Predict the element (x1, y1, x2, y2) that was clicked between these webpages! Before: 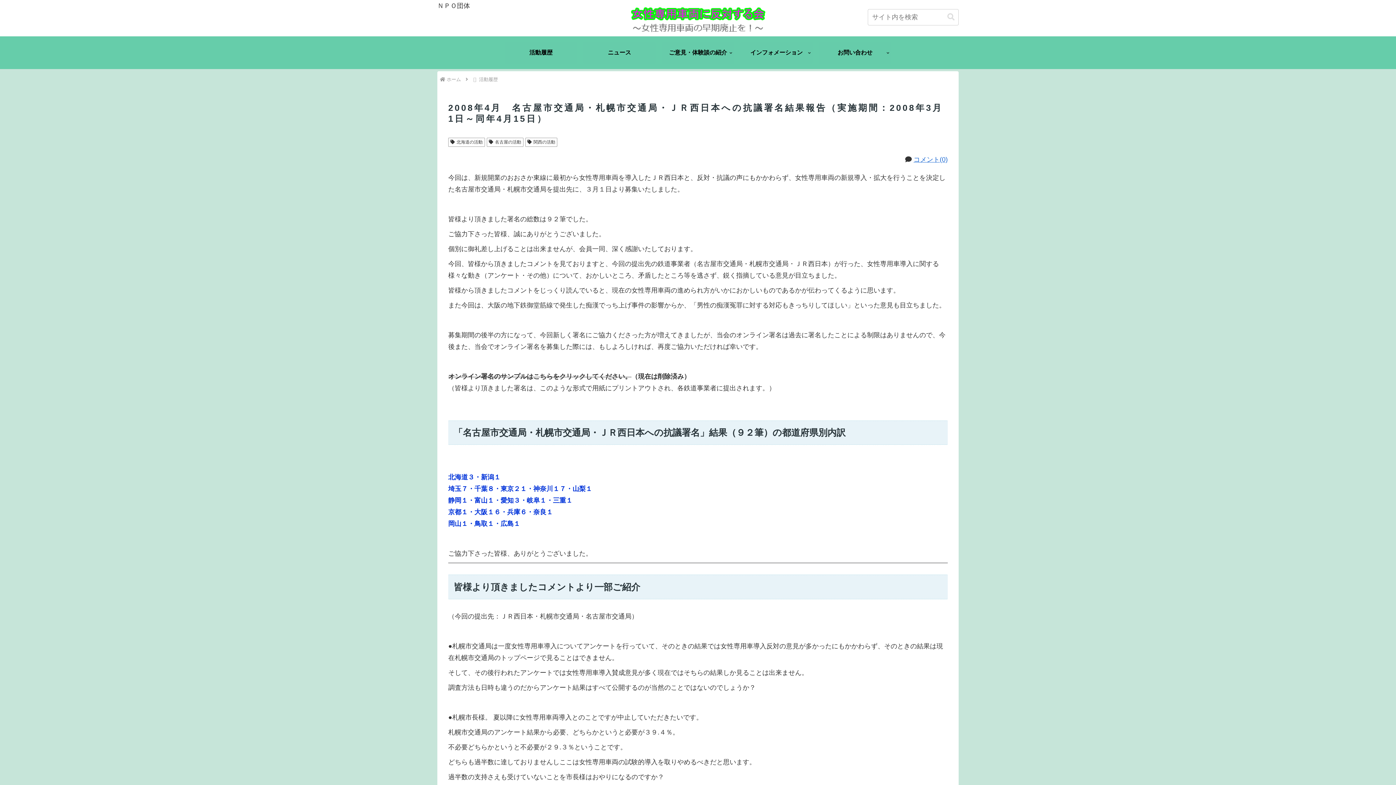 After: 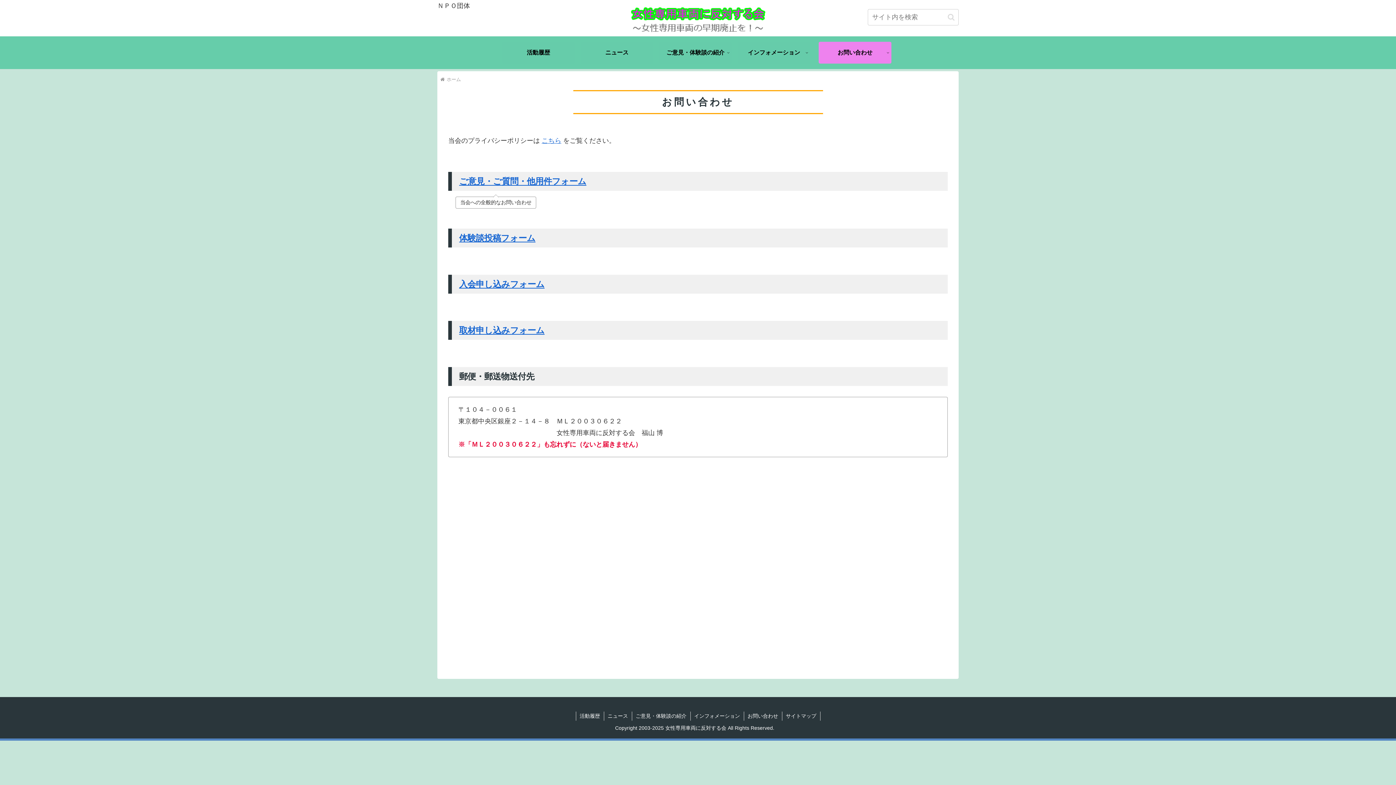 Action: bbox: (818, 41, 891, 63) label: お問い合わせ